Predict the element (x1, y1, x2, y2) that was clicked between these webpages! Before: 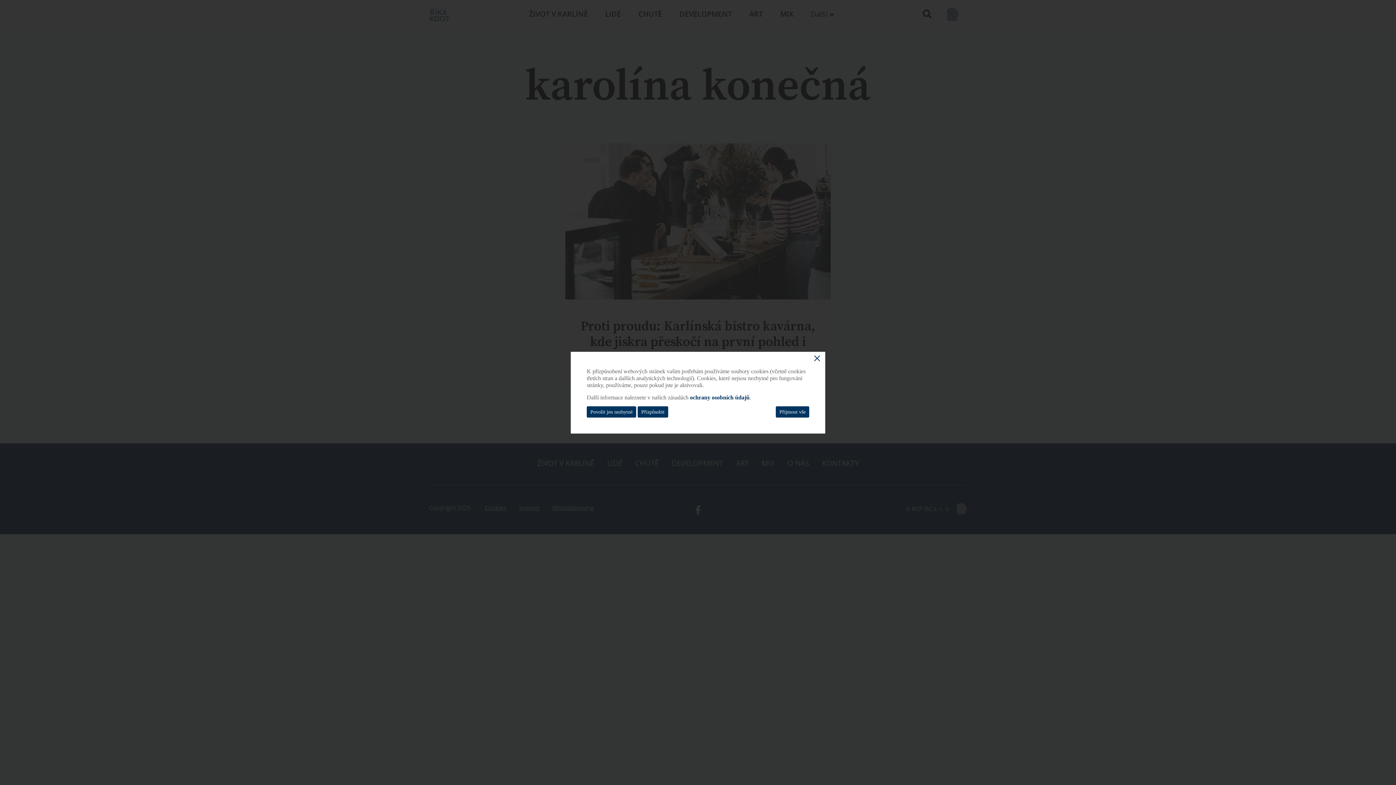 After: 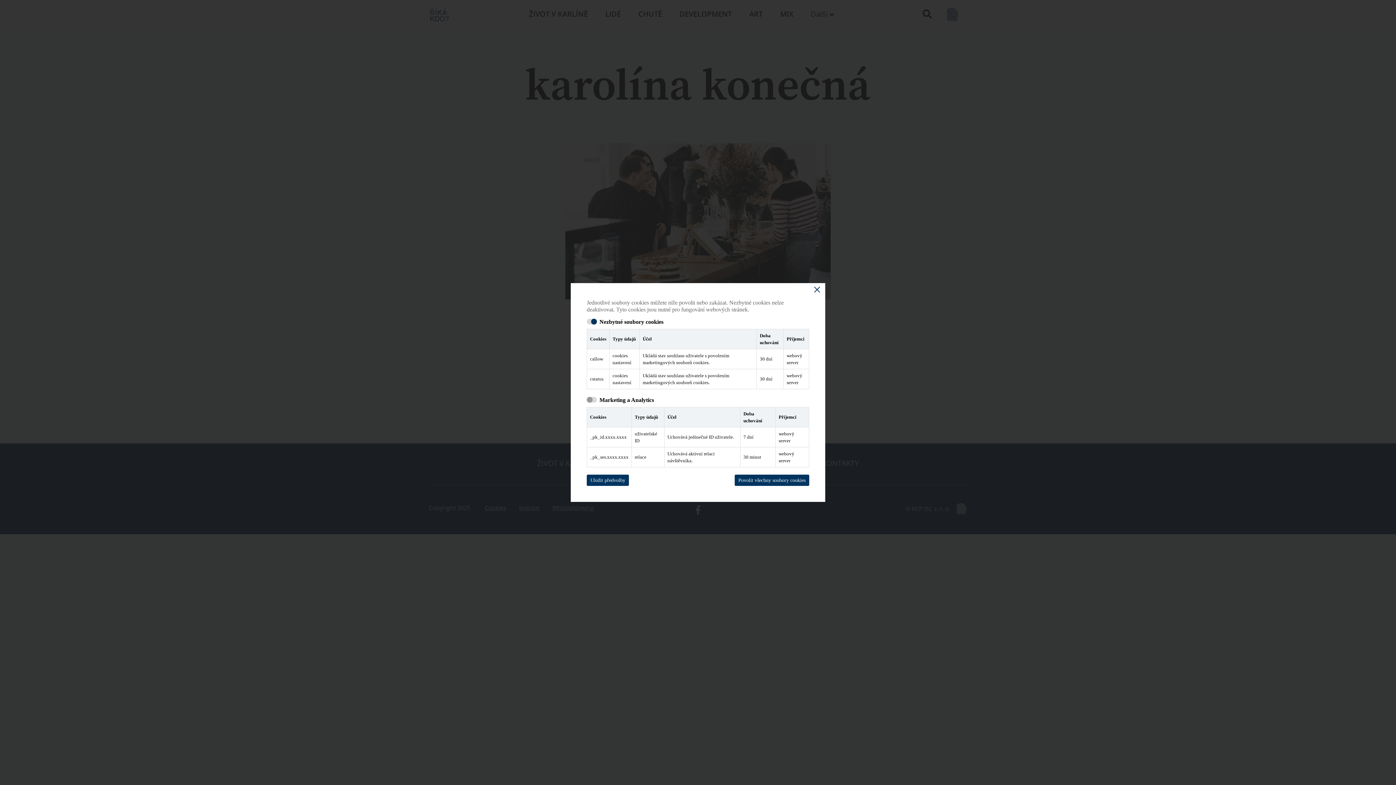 Action: label: Přizpůsobit bbox: (637, 406, 668, 417)